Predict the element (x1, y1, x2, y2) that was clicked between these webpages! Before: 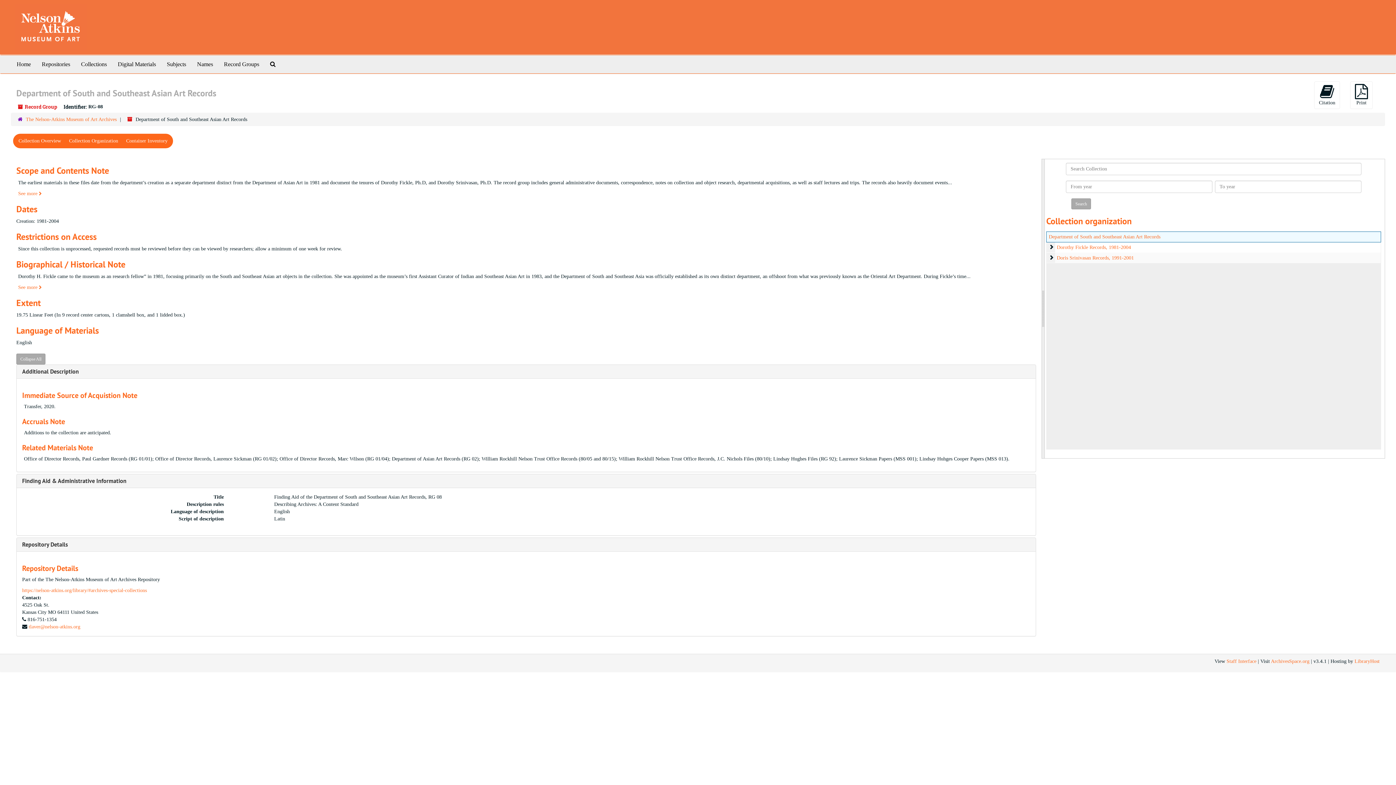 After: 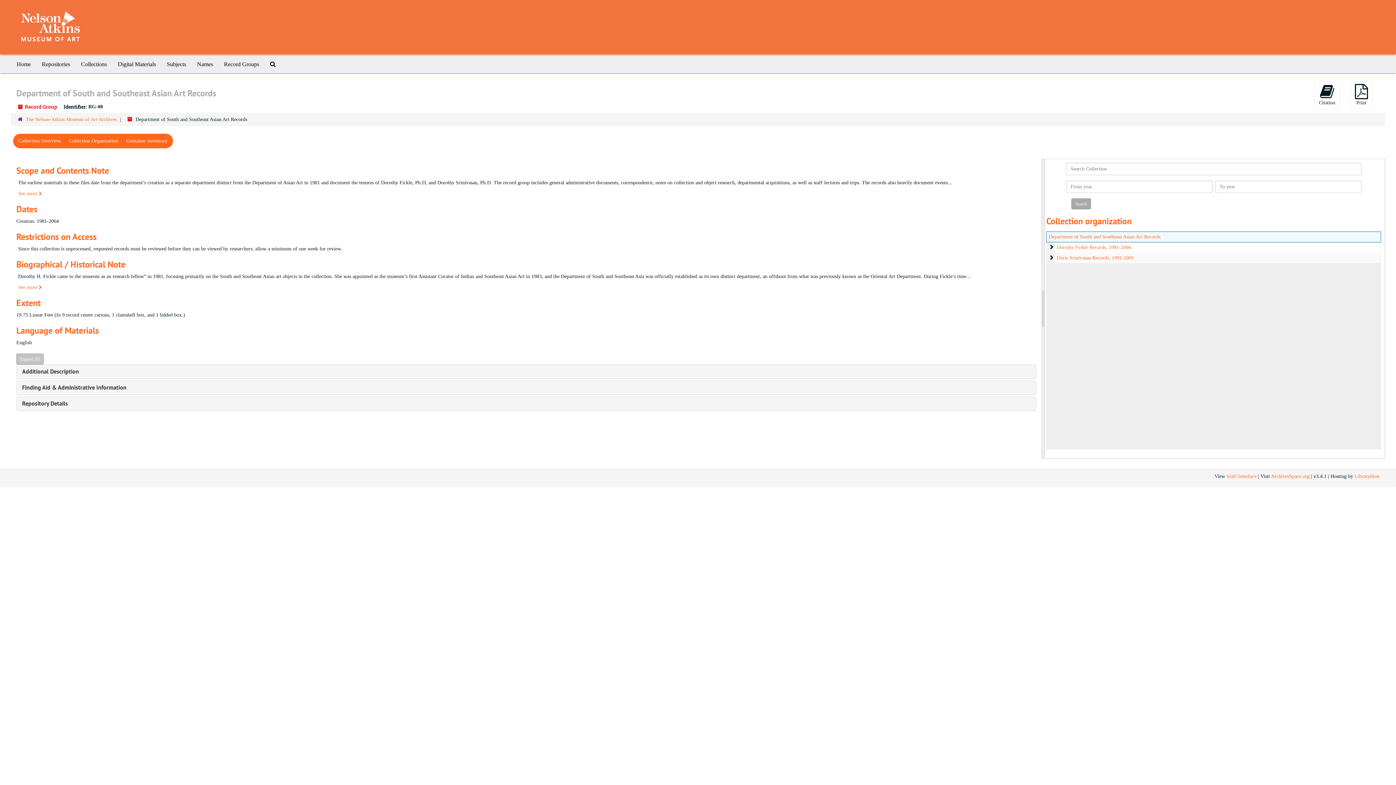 Action: label: Collapse All bbox: (16, 353, 45, 364)